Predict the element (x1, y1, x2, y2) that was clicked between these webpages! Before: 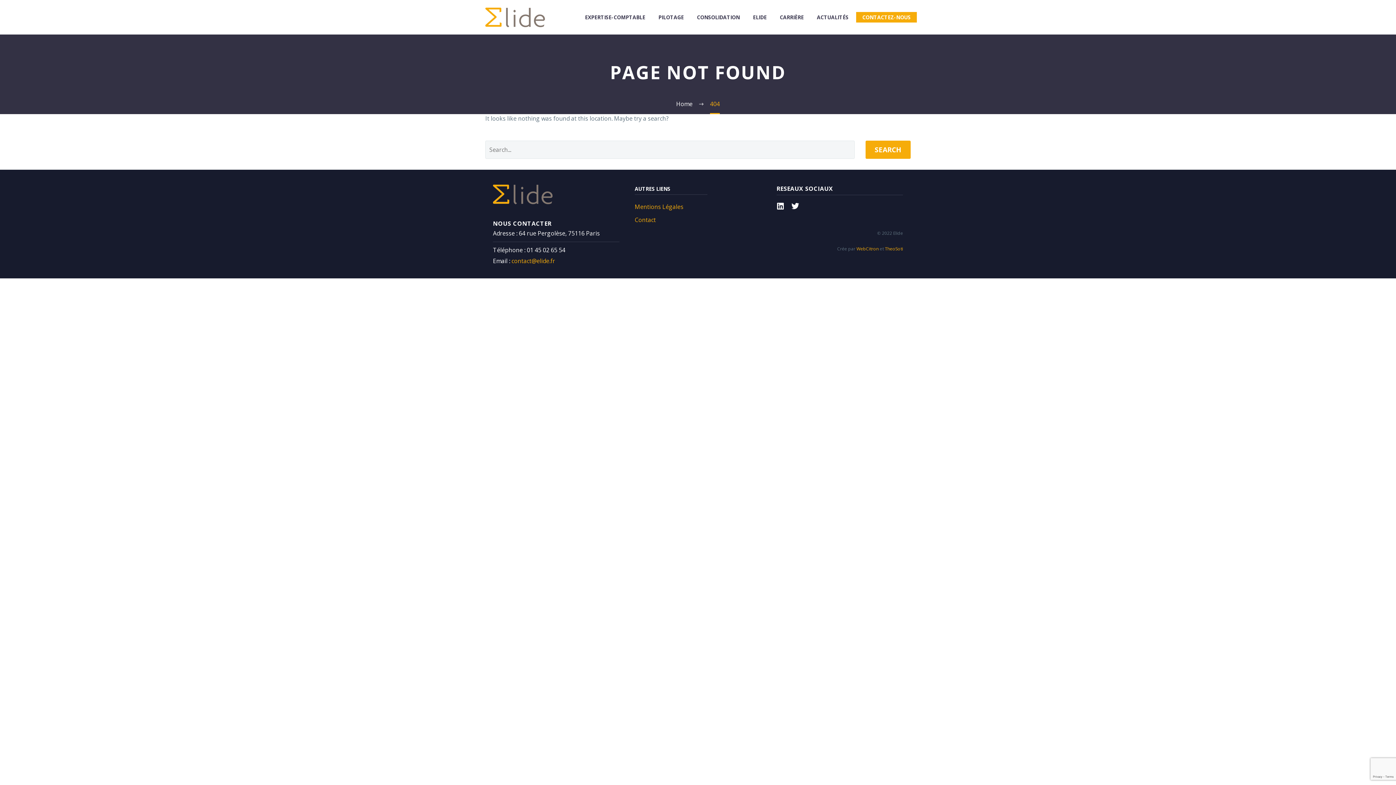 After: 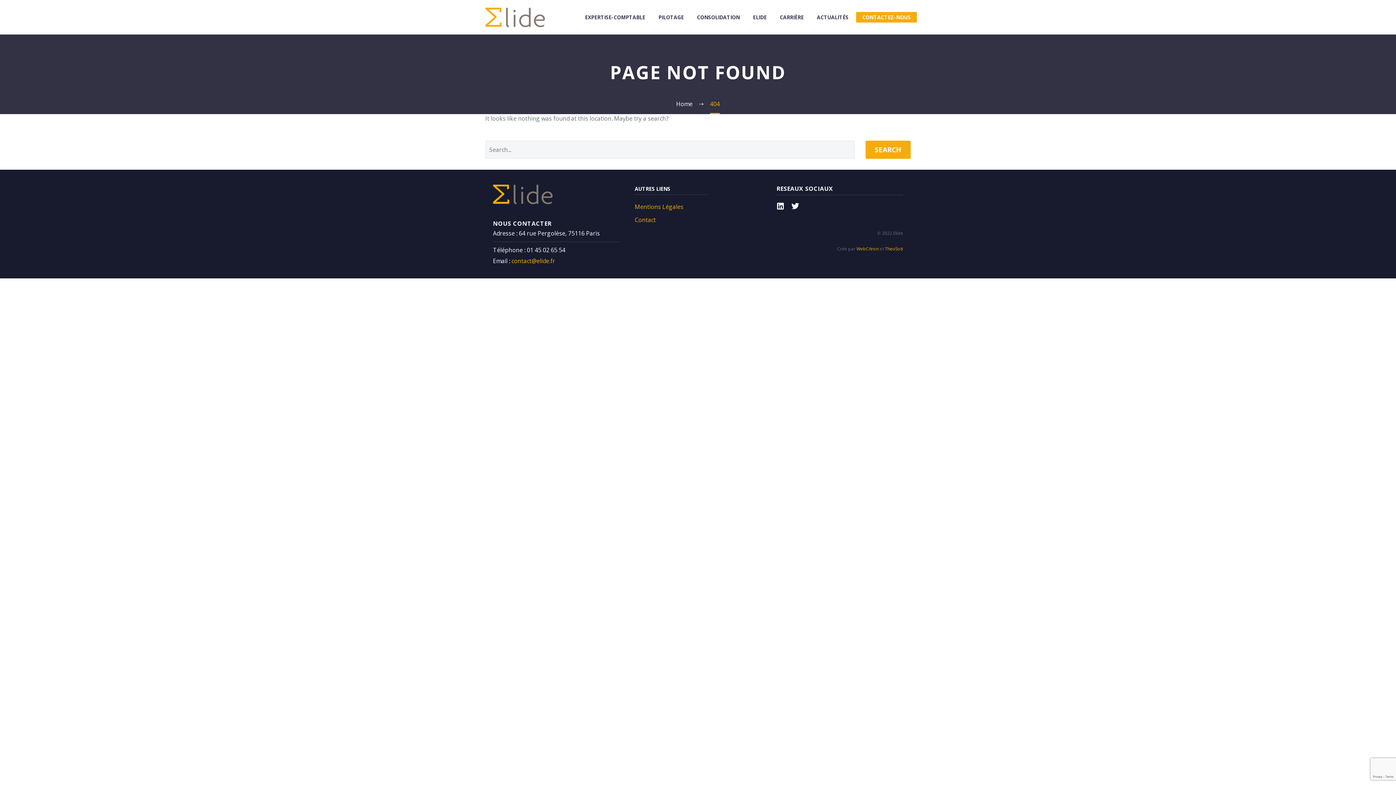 Action: bbox: (526, 246, 565, 254) label: 01 45 02 65 54